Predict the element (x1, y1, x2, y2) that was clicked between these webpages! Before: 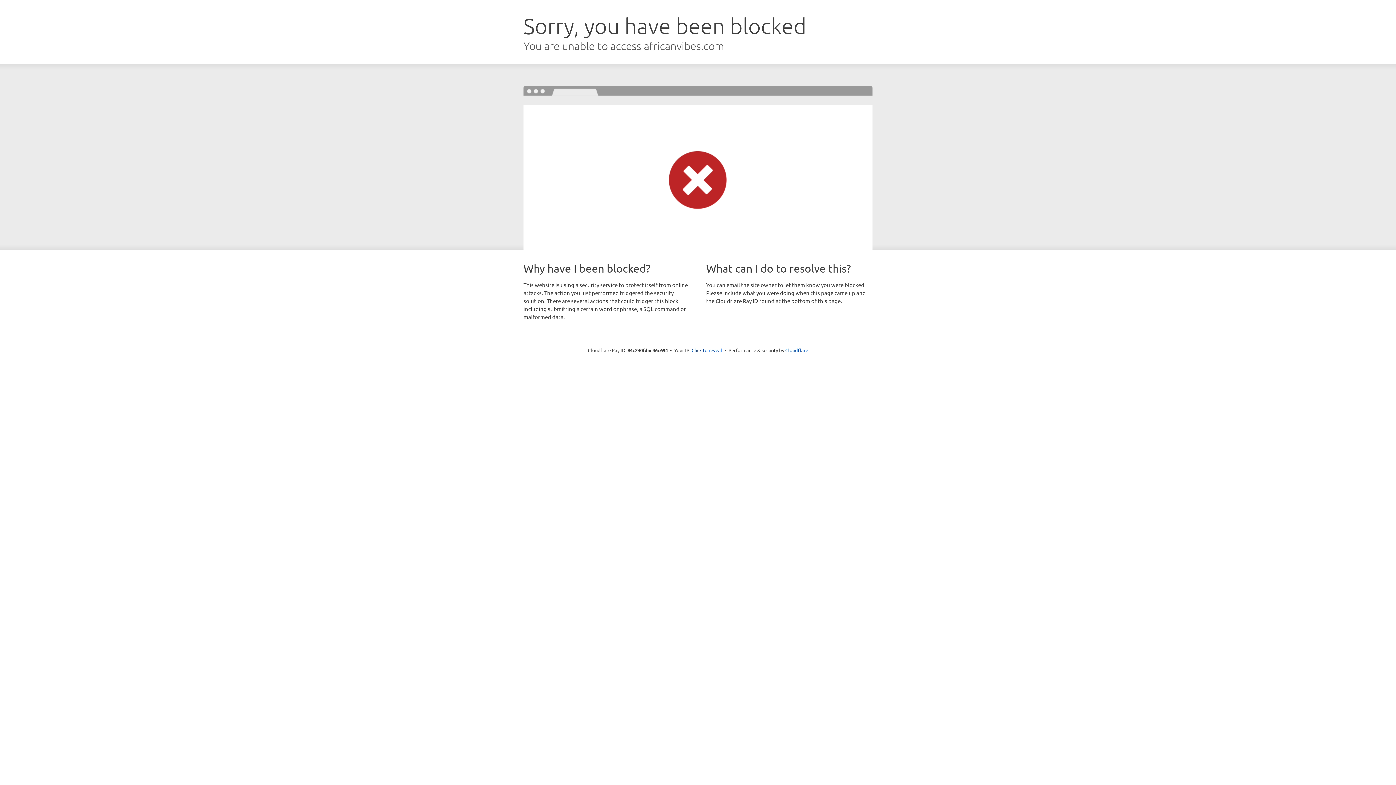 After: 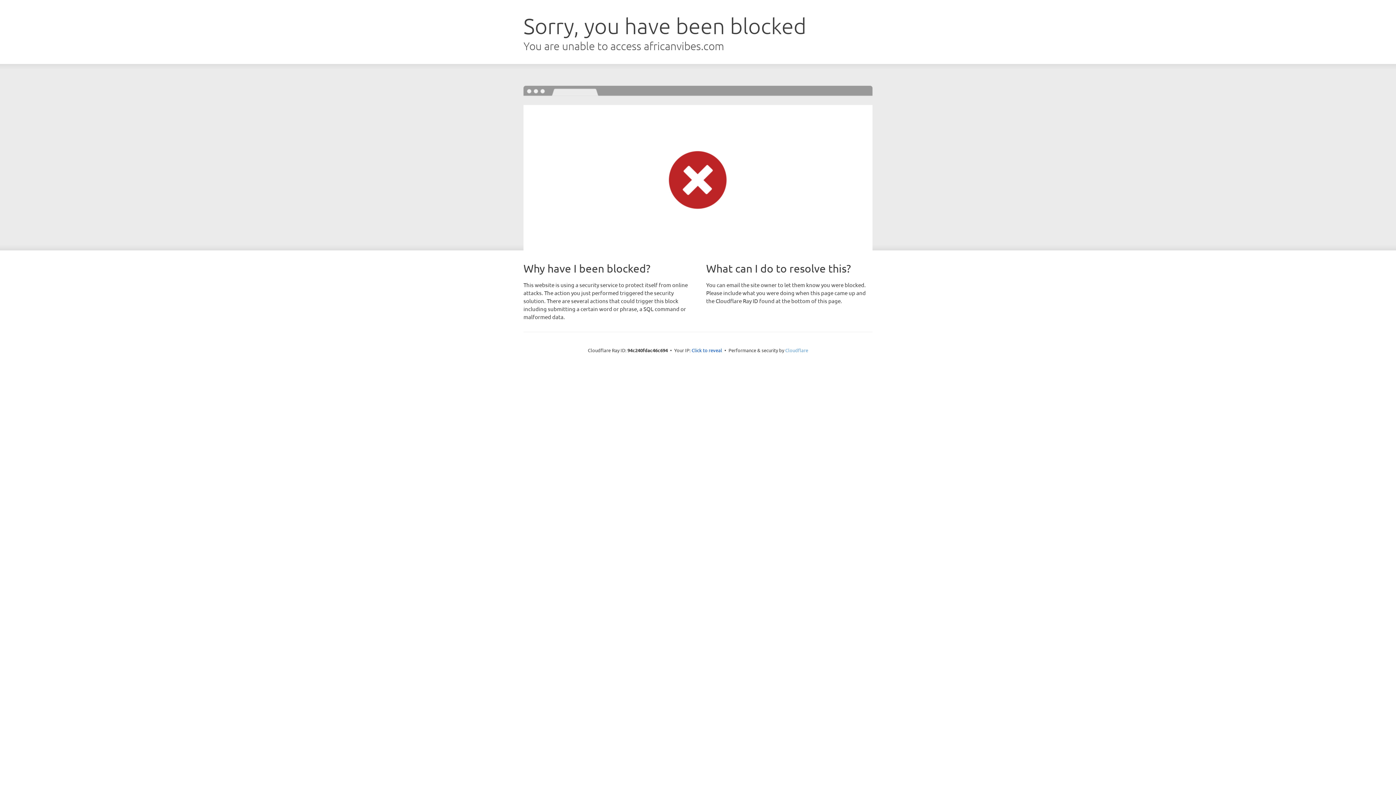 Action: bbox: (785, 347, 808, 353) label: Cloudflare